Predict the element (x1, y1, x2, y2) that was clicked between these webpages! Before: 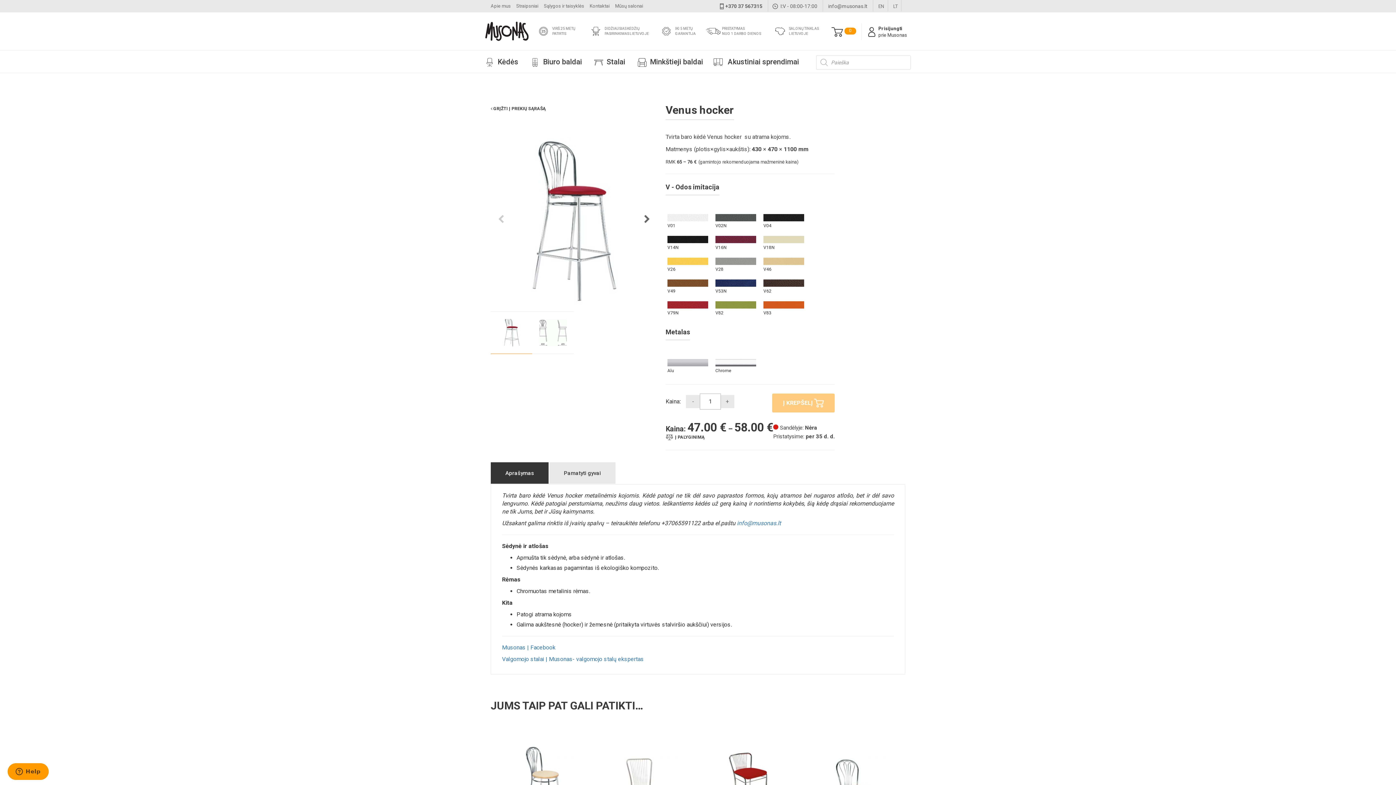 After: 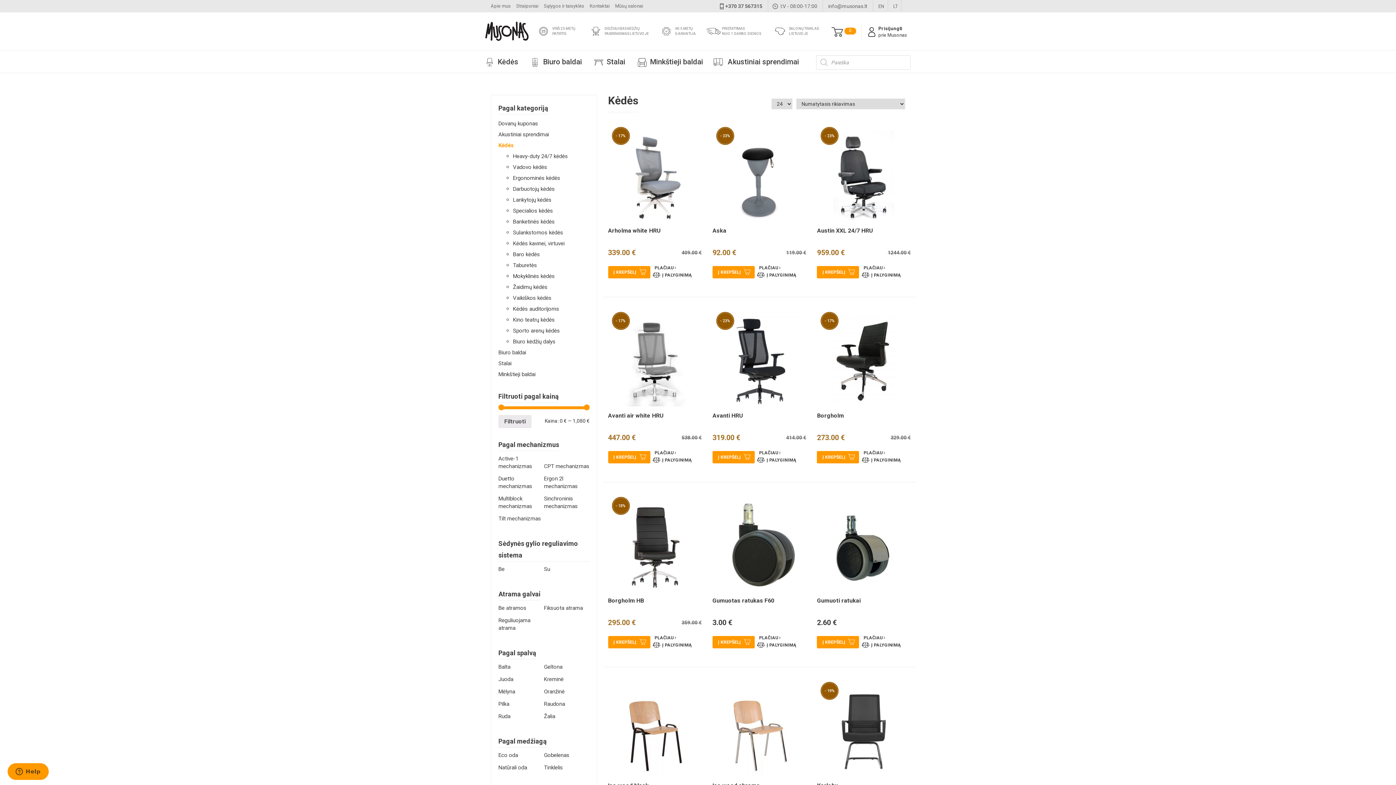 Action: label: Kėdės bbox: (485, 57, 518, 66)